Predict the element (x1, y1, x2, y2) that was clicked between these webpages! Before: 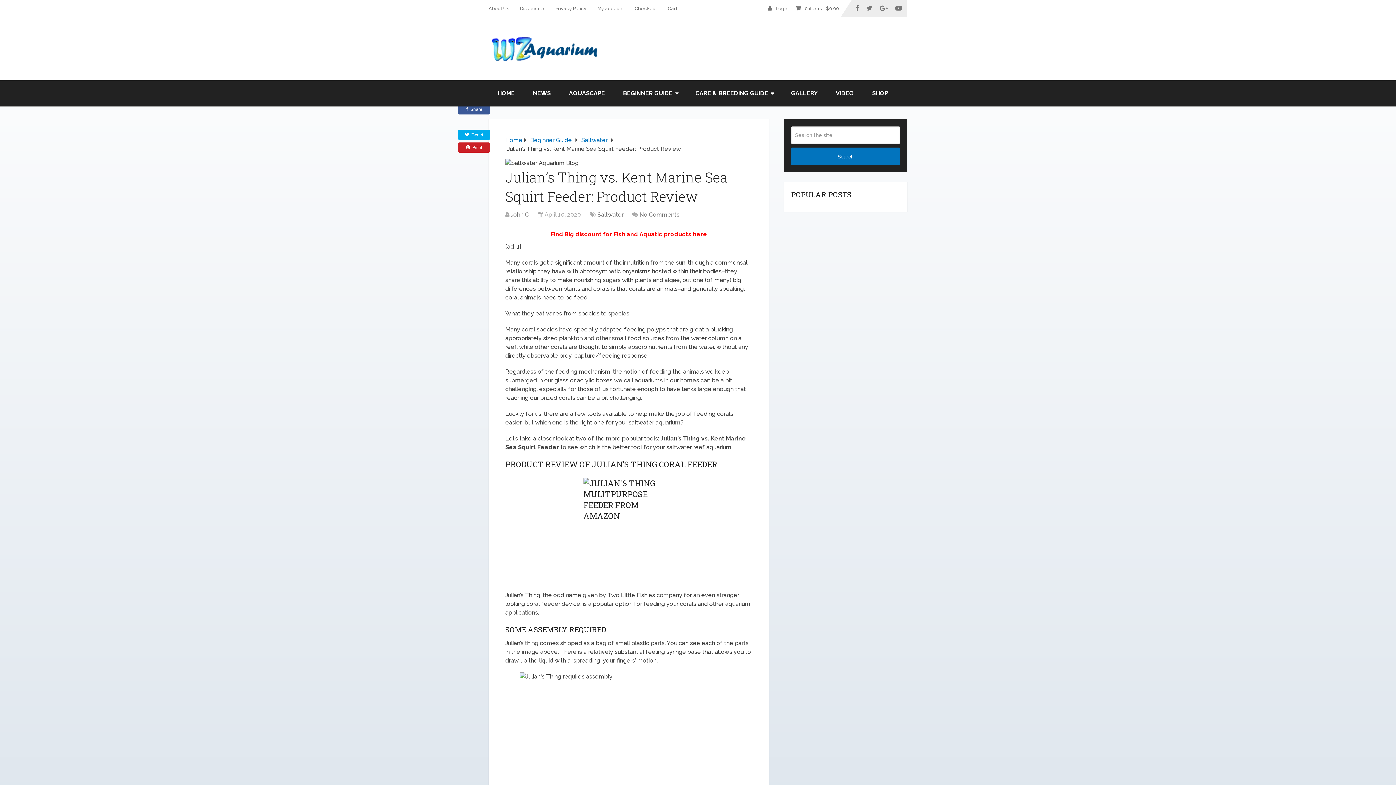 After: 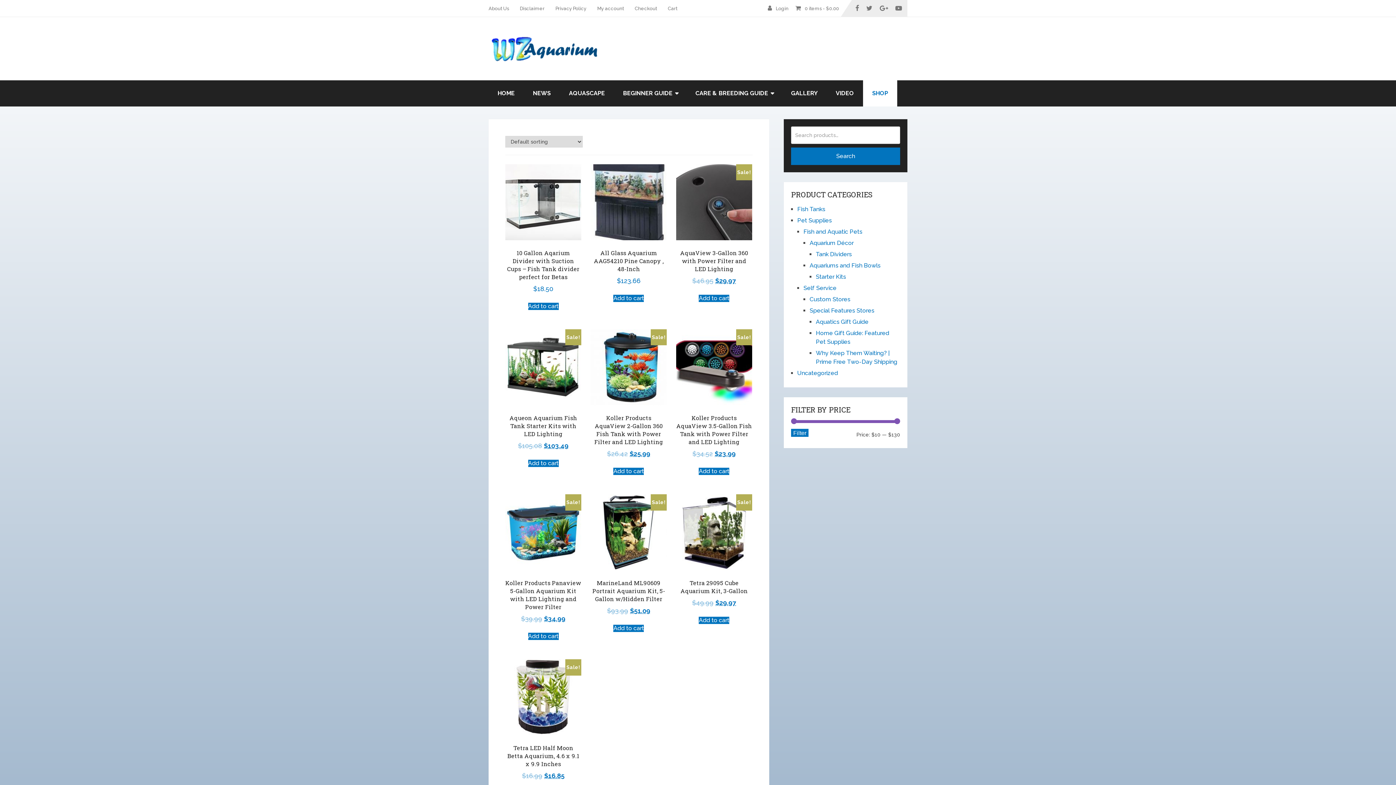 Action: bbox: (863, 80, 897, 106) label: SHOP